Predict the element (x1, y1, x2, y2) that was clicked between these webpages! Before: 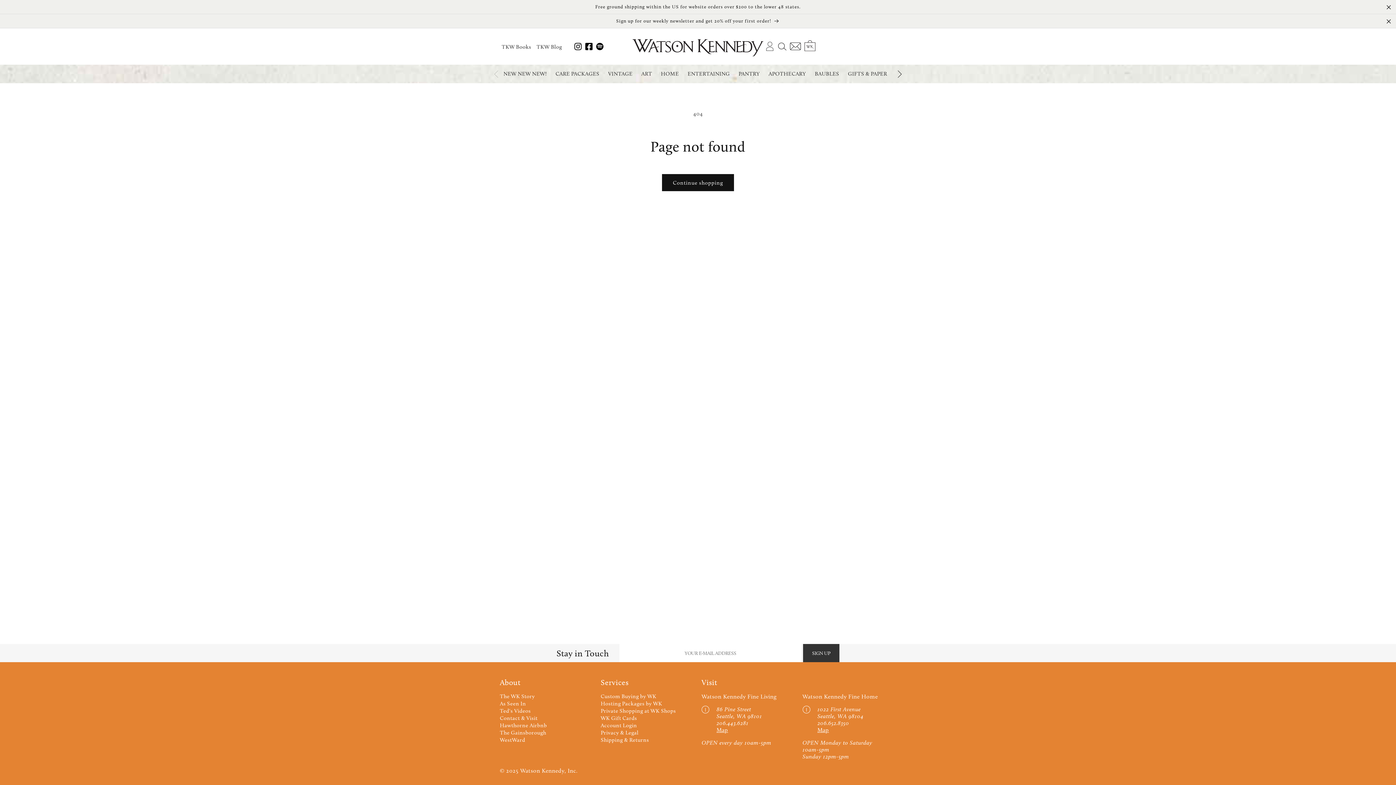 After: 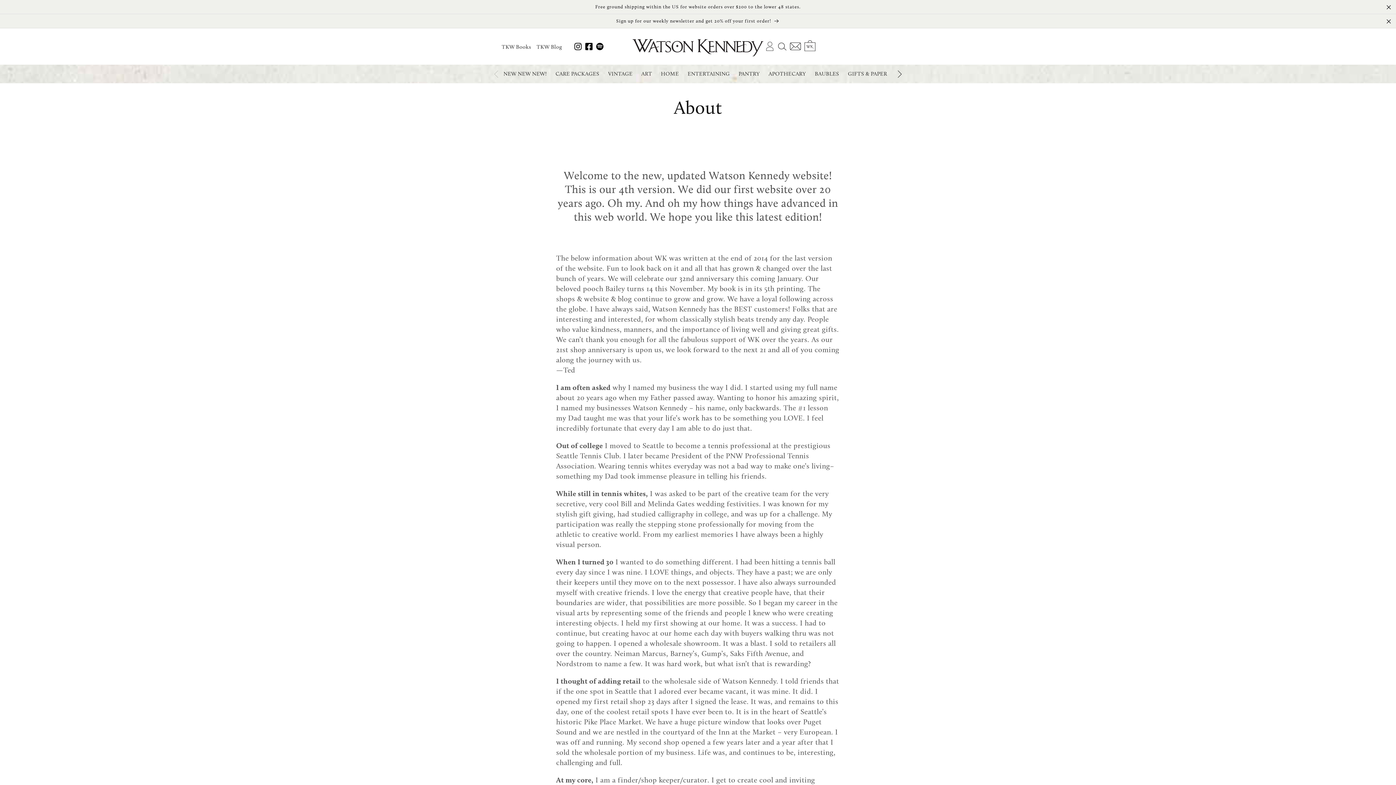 Action: label: The WK Story bbox: (500, 693, 593, 700)